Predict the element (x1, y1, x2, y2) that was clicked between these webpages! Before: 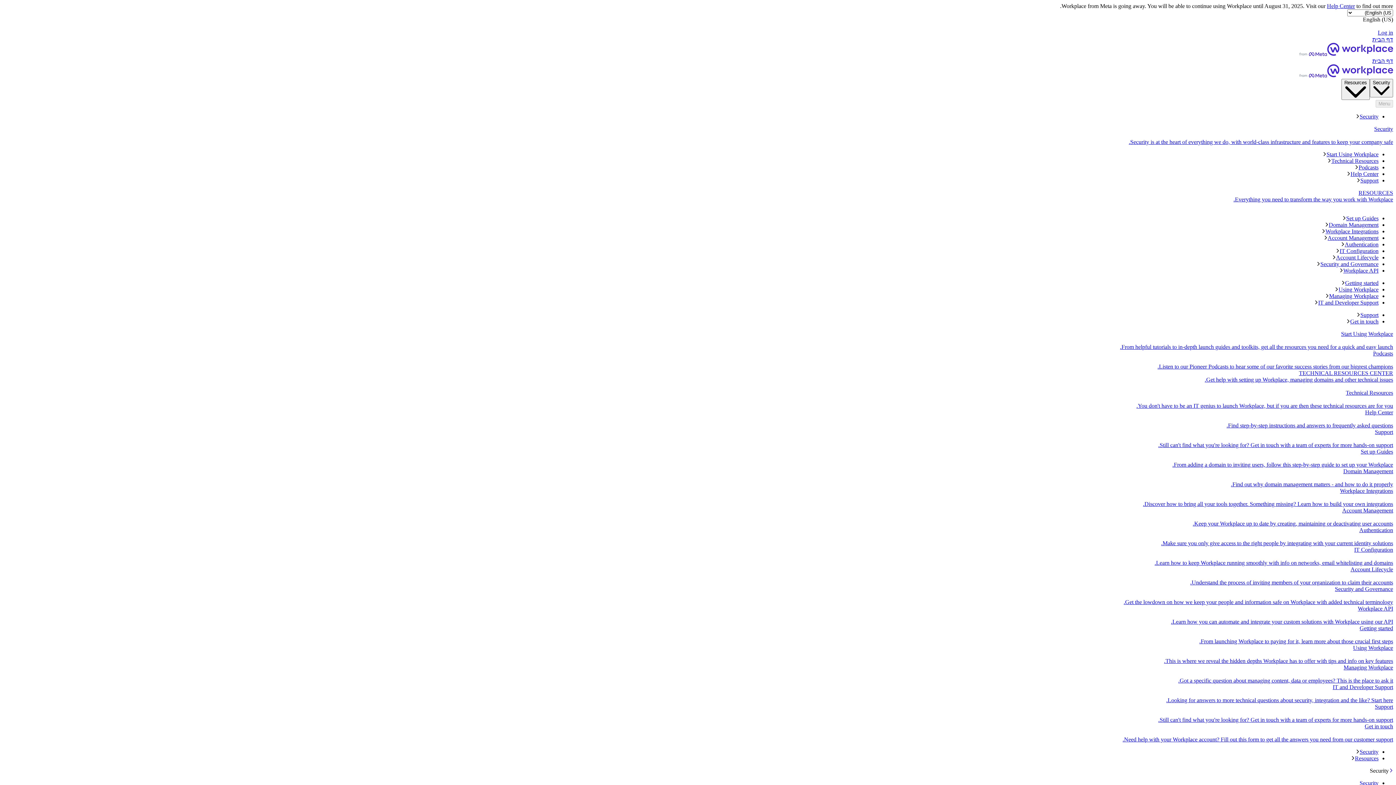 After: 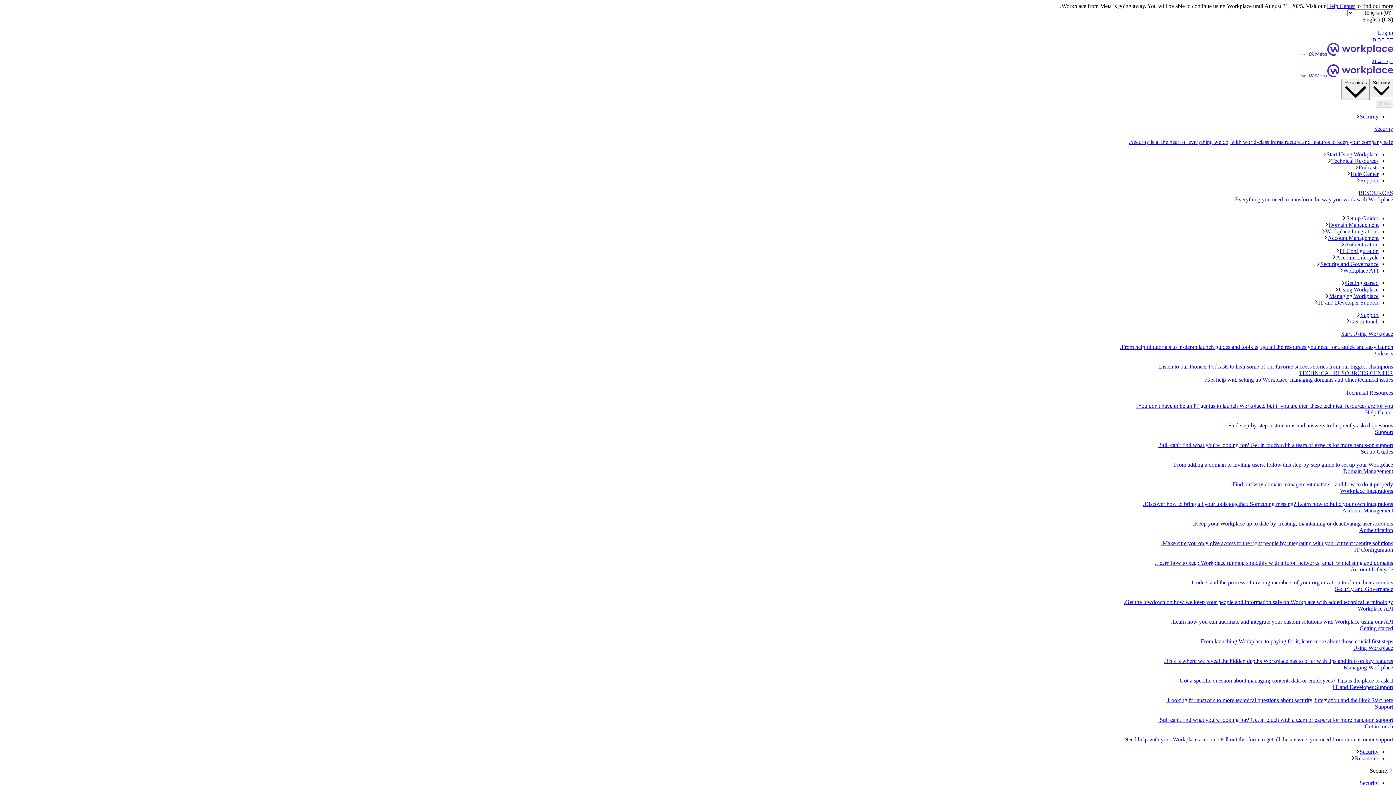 Action: bbox: (2, 318, 1378, 325) label: Get in touch